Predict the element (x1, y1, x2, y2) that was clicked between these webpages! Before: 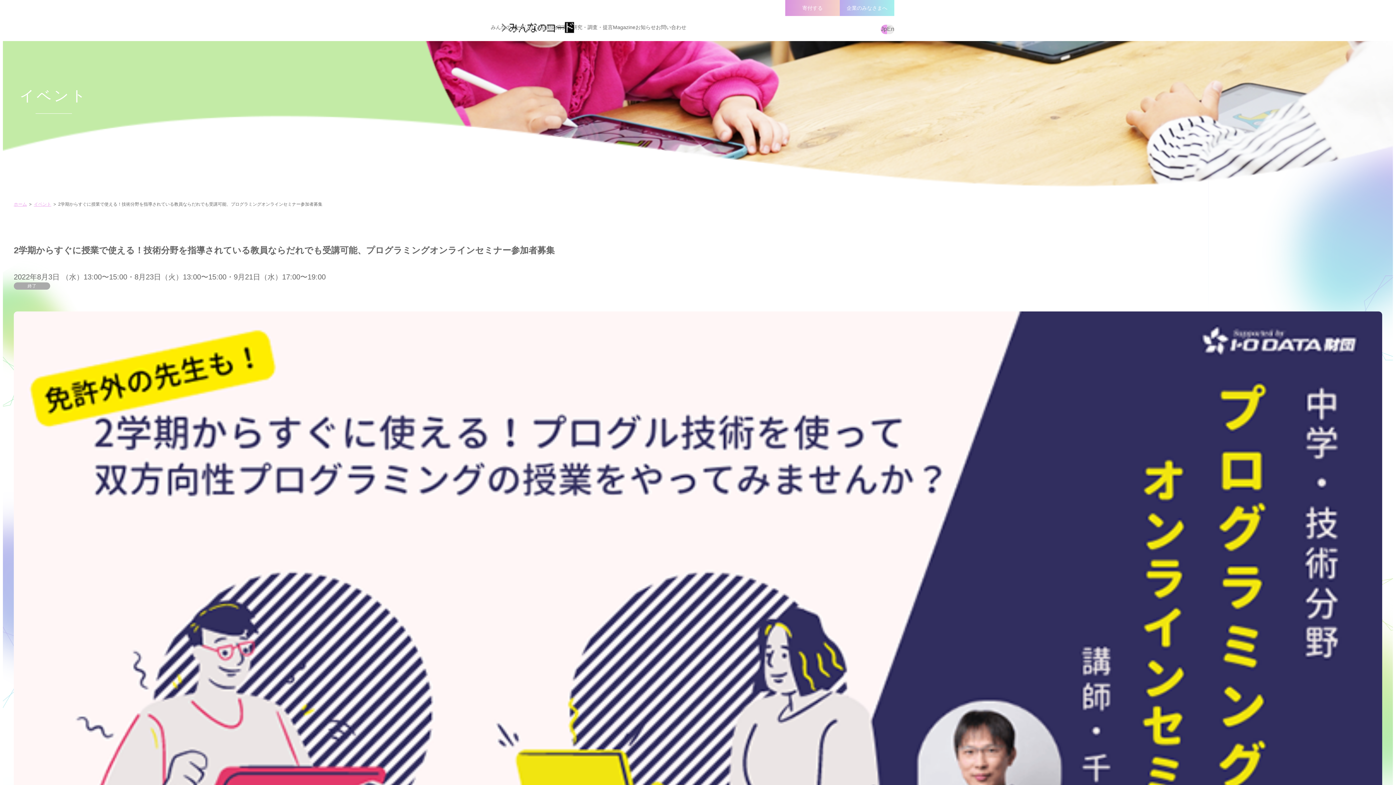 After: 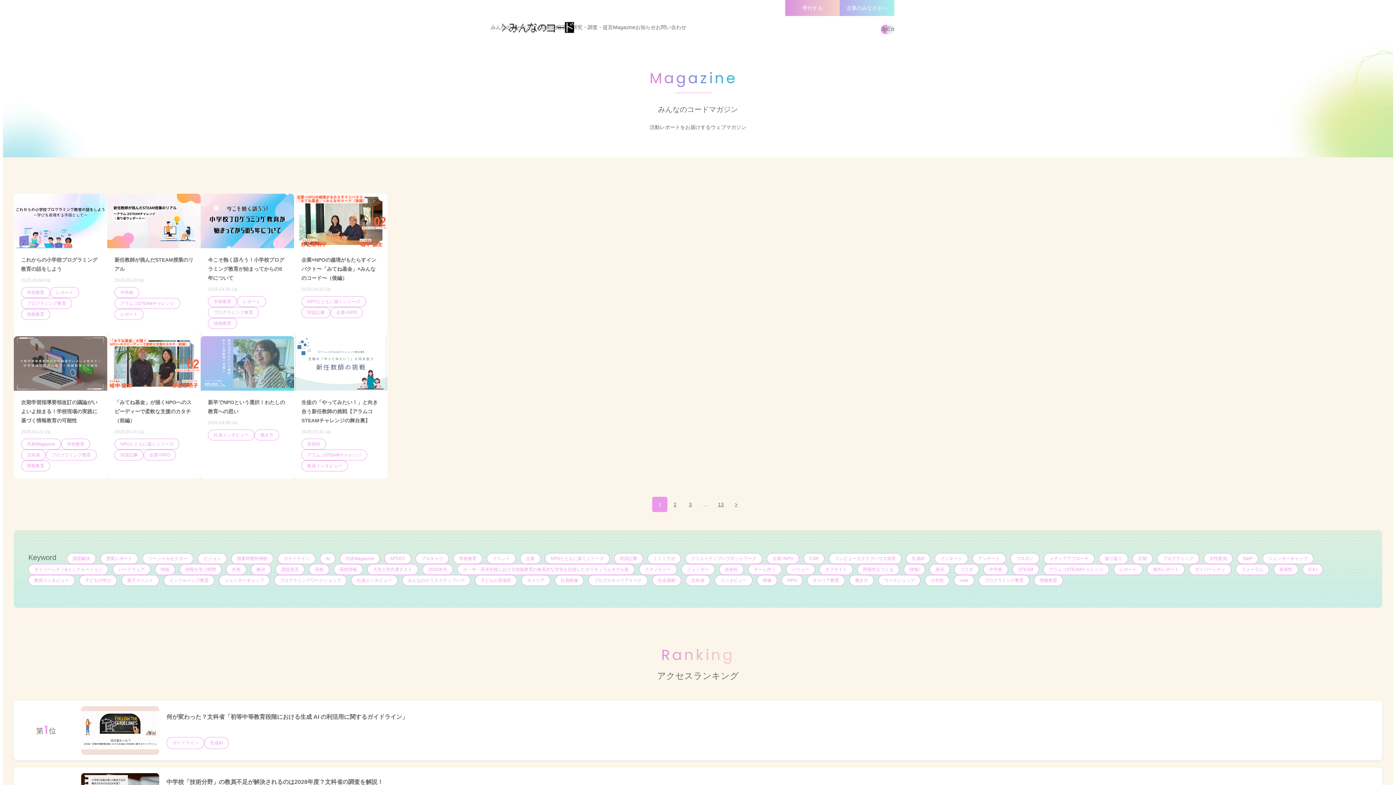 Action: bbox: (613, 24, 635, 33) label: Magazine